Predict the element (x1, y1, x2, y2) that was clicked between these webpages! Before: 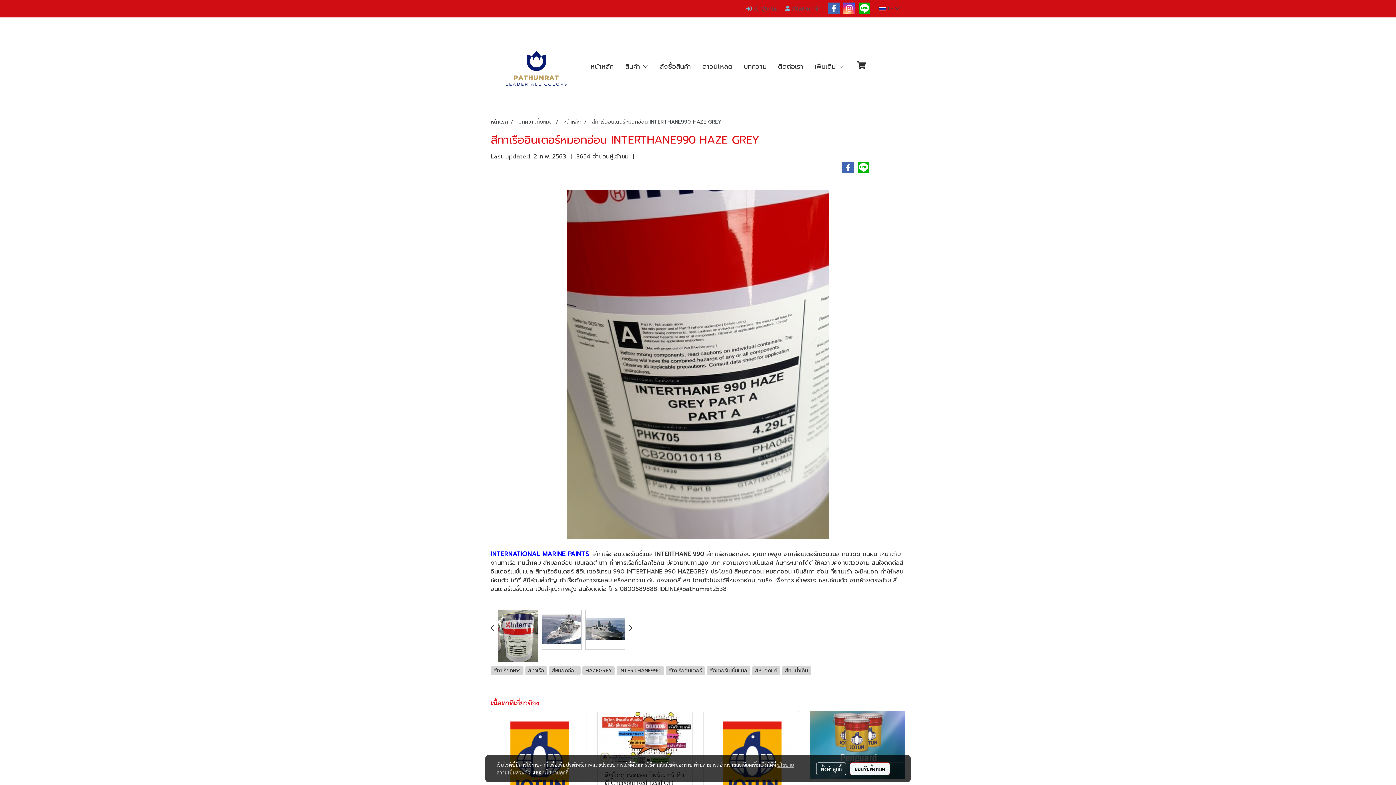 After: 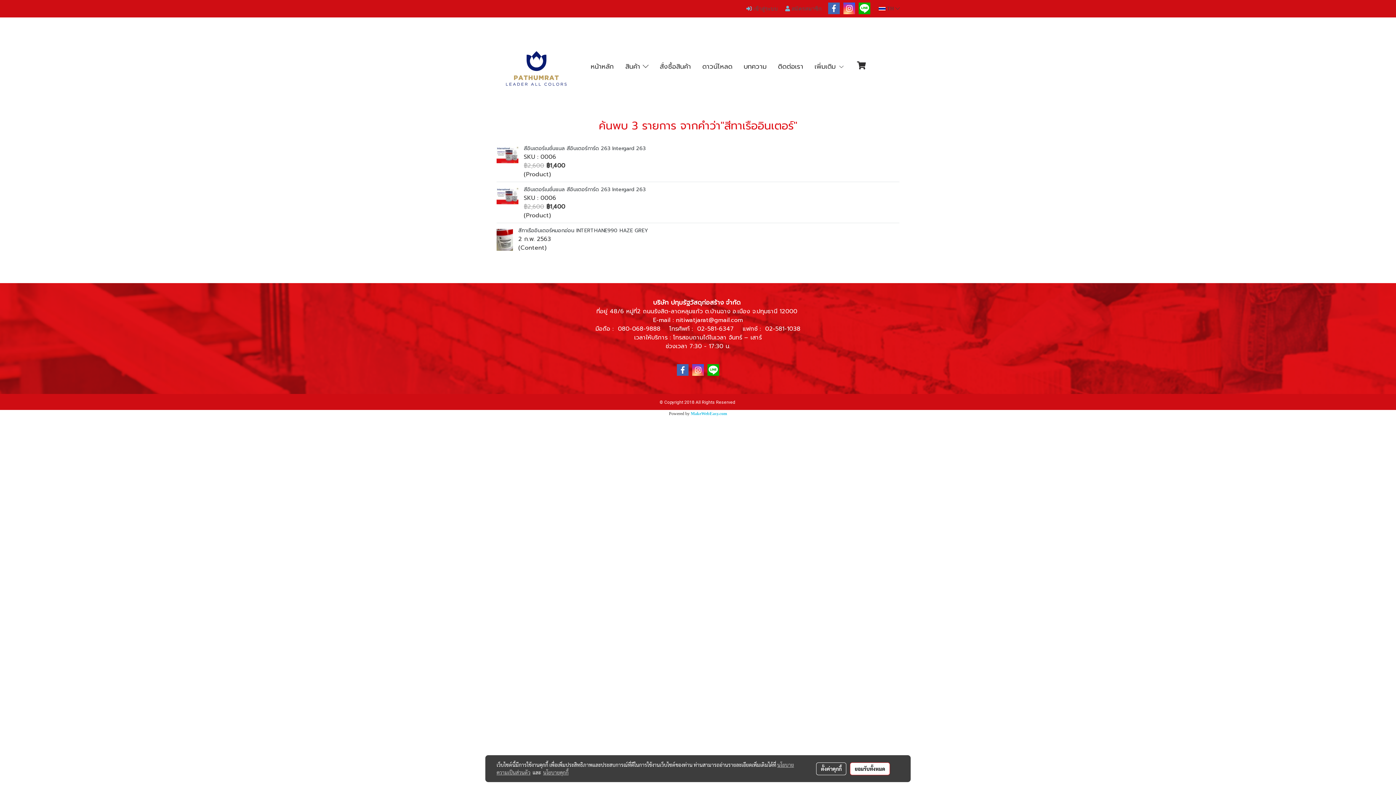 Action: bbox: (665, 667, 706, 674) label: สีทาเรืออินเตอร์ 